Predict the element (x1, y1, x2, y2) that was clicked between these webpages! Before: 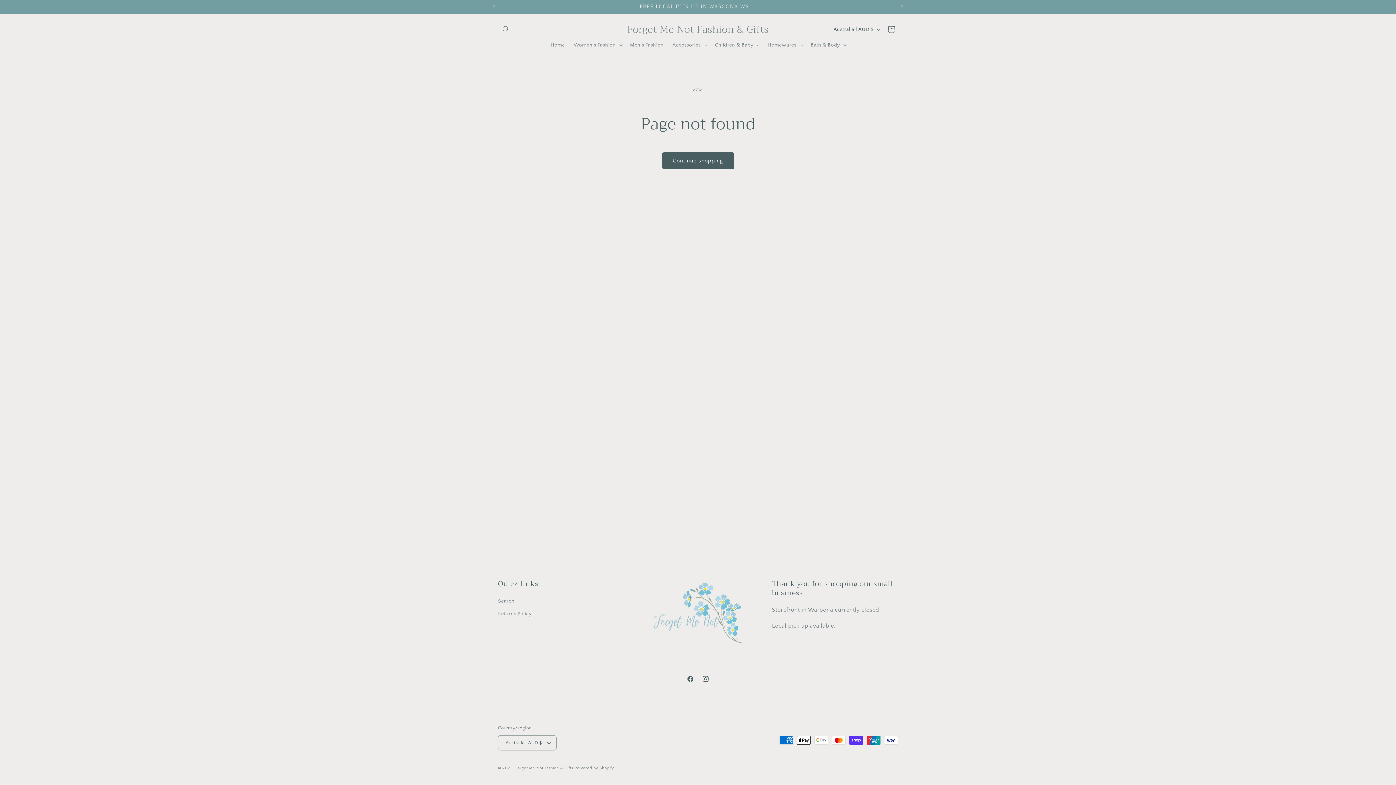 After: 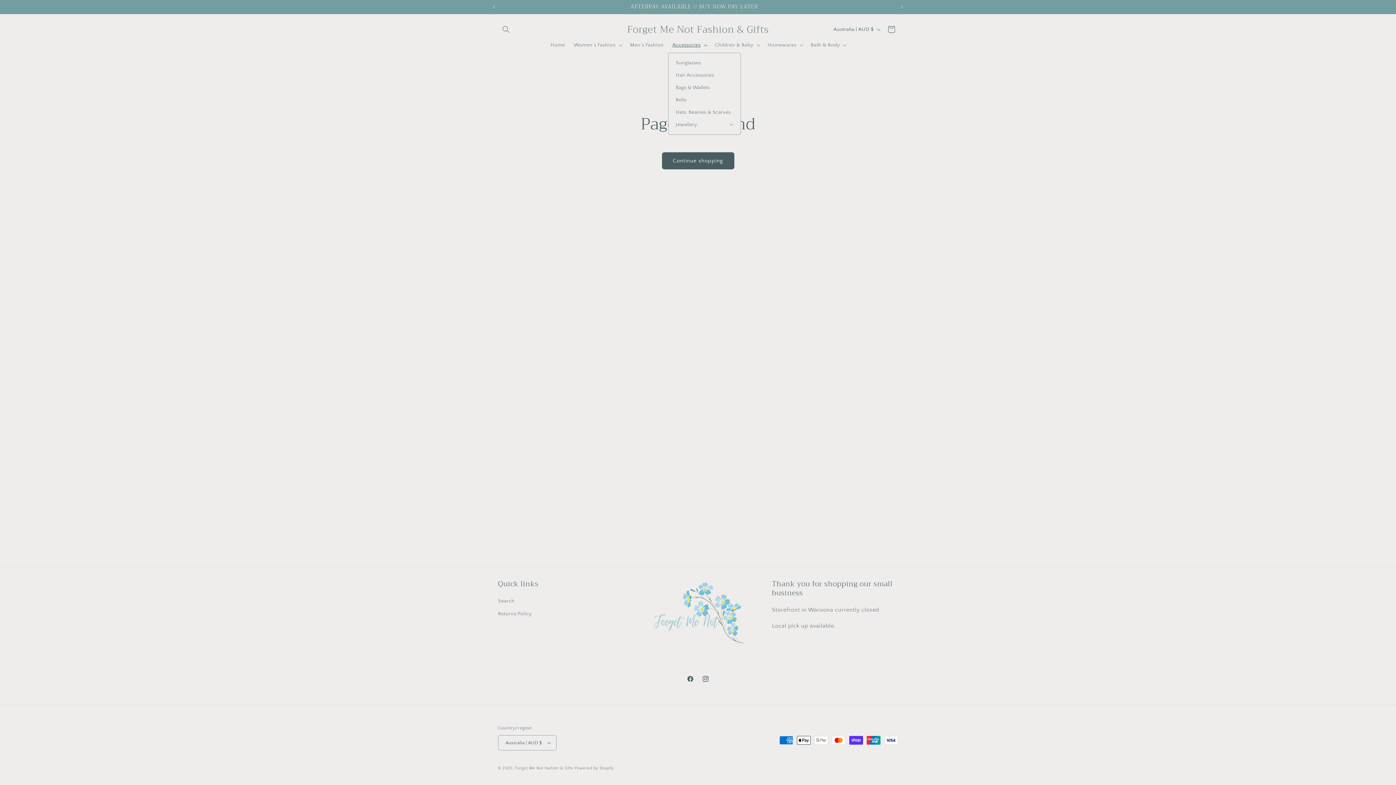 Action: bbox: (668, 37, 710, 52) label: Accessories